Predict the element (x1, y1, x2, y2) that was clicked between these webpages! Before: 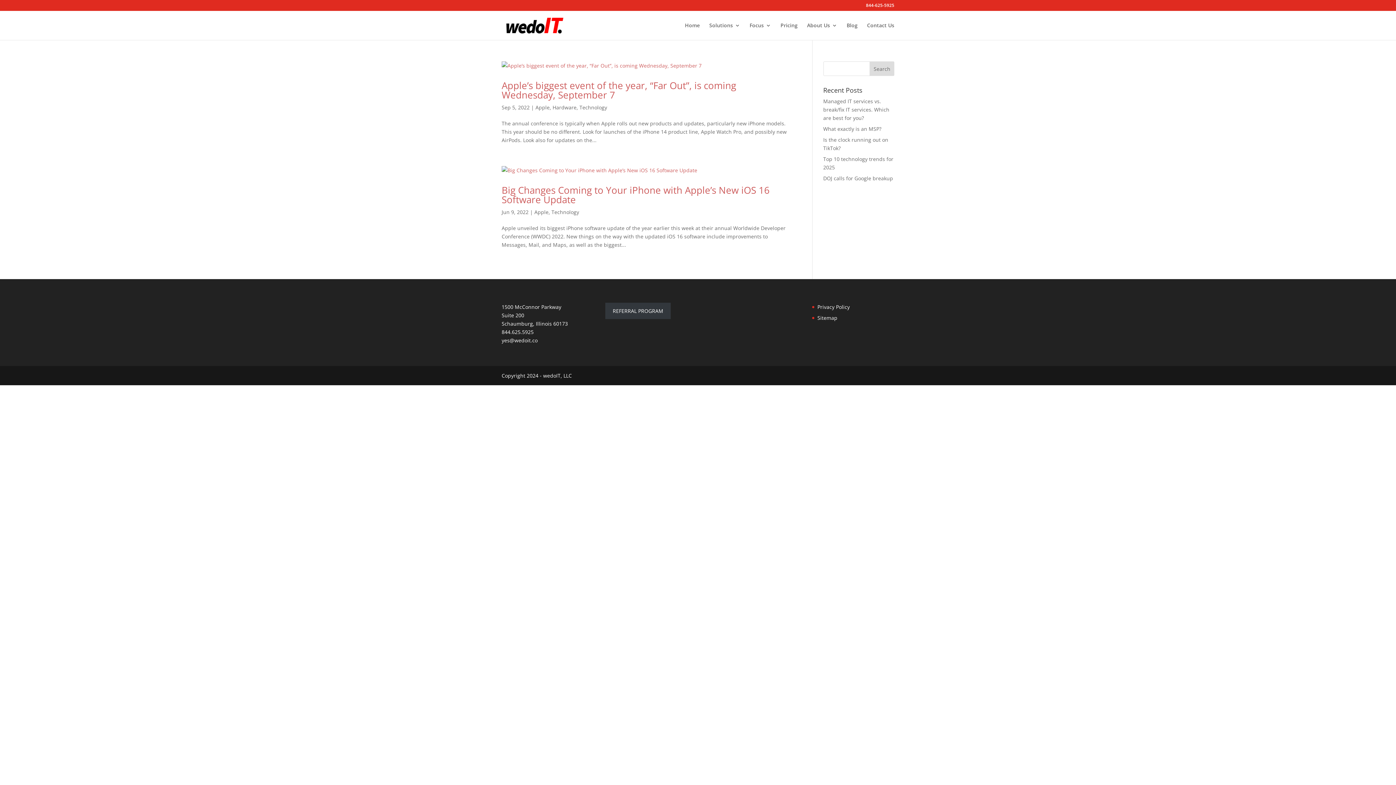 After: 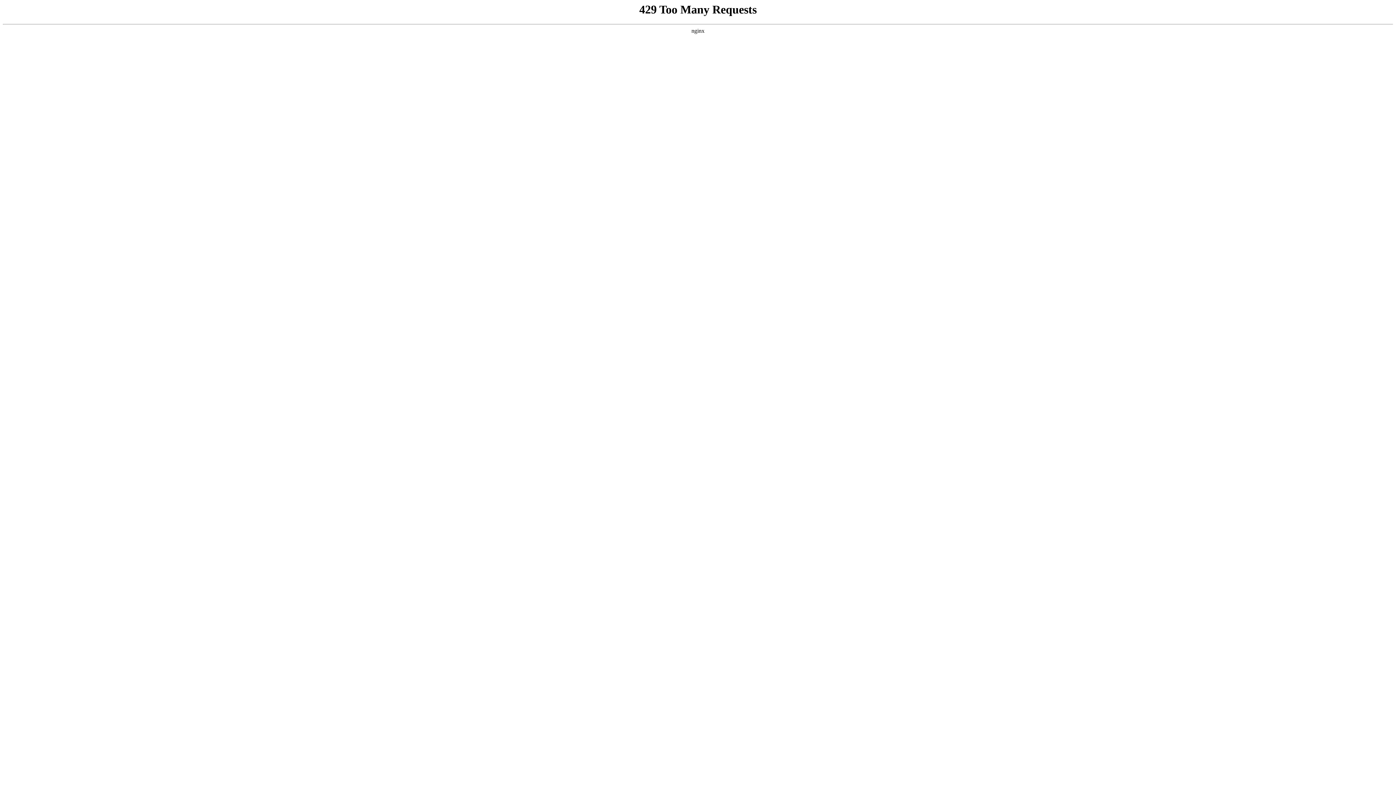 Action: bbox: (846, 22, 857, 40) label: Blog